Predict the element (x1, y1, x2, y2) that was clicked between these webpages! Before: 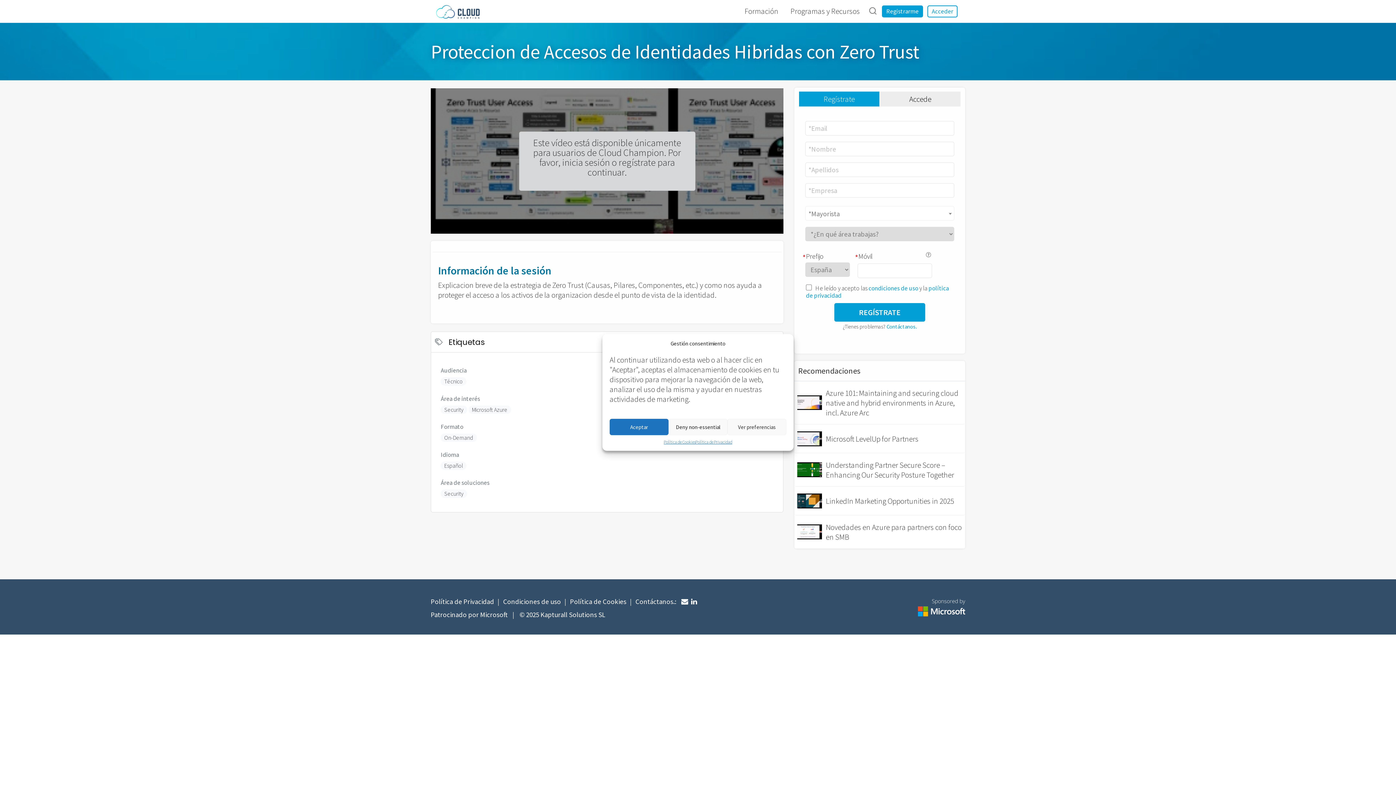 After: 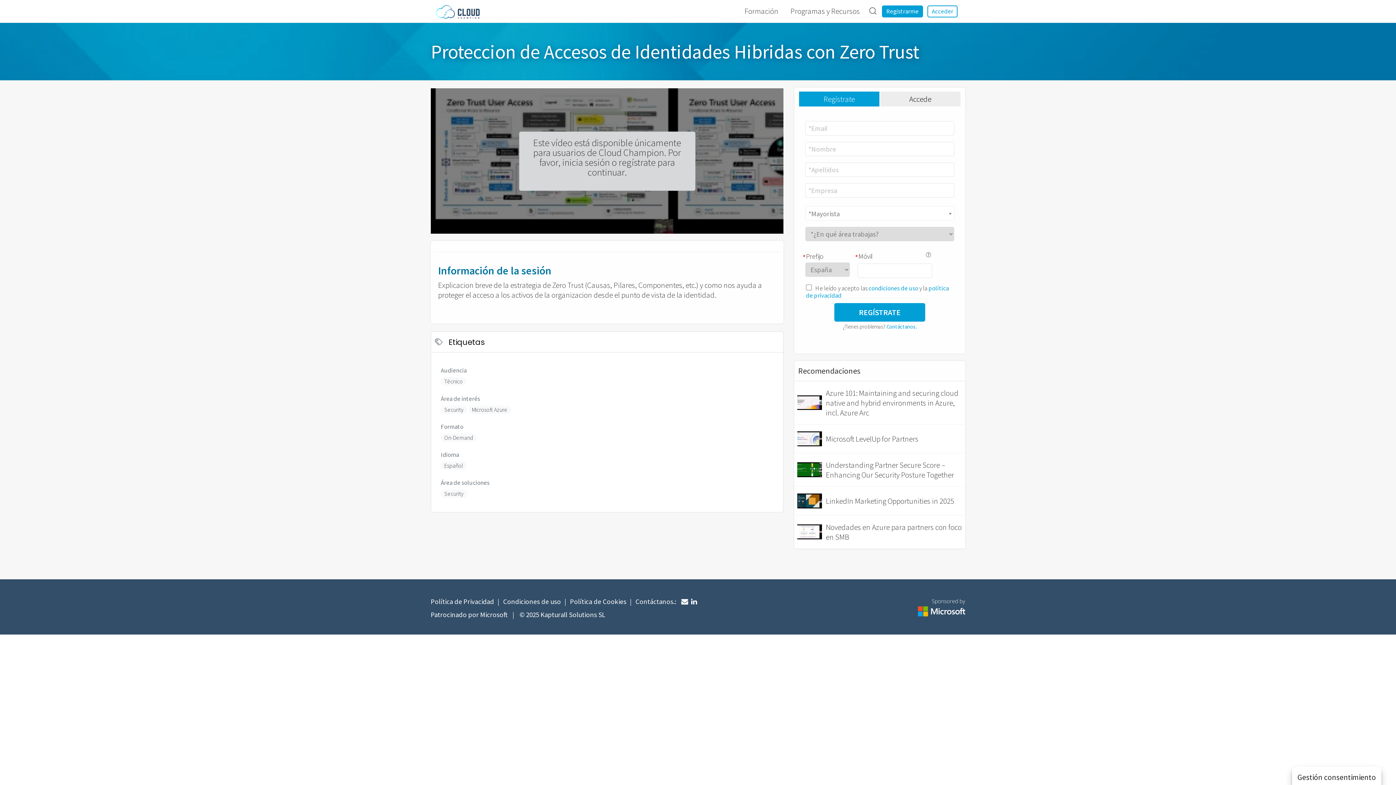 Action: label: Deny non-essential bbox: (668, 419, 727, 435)